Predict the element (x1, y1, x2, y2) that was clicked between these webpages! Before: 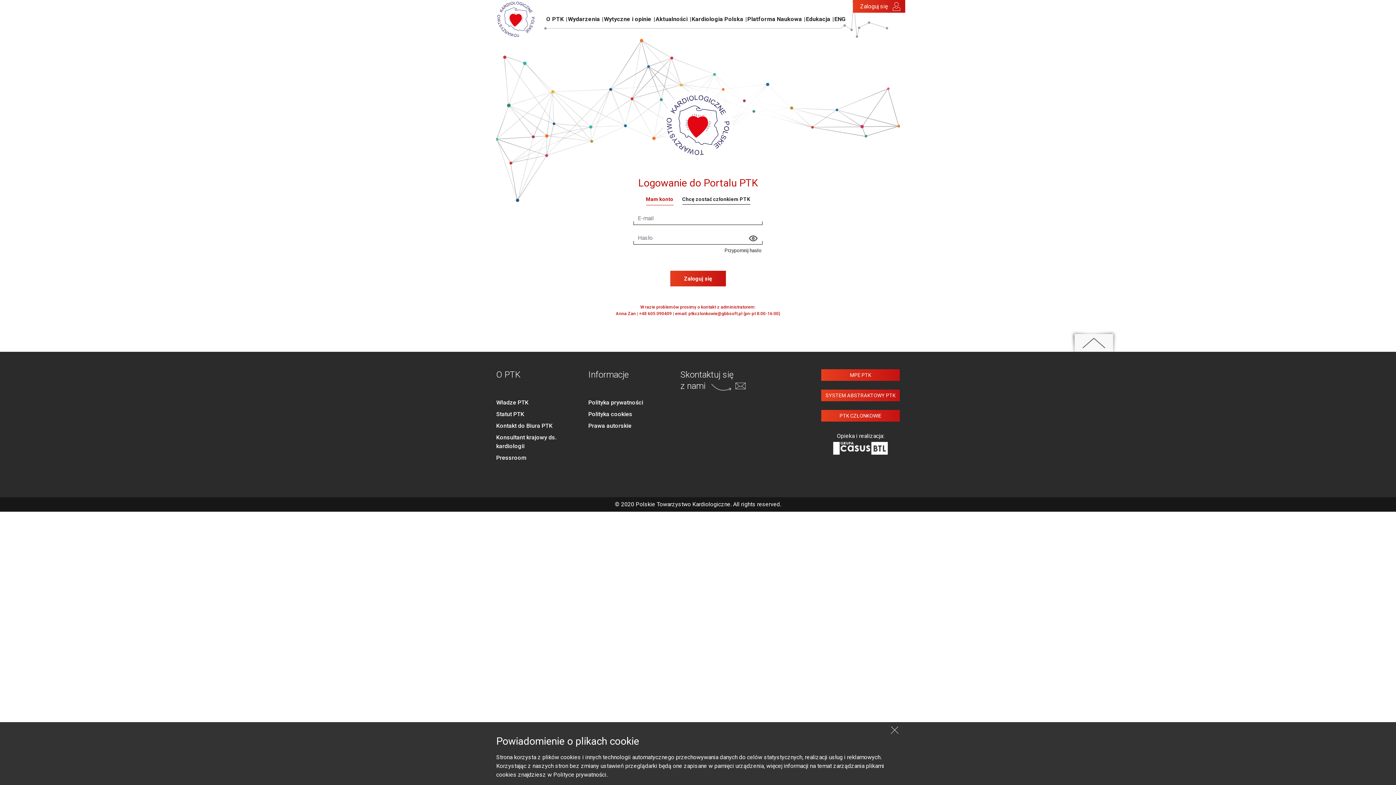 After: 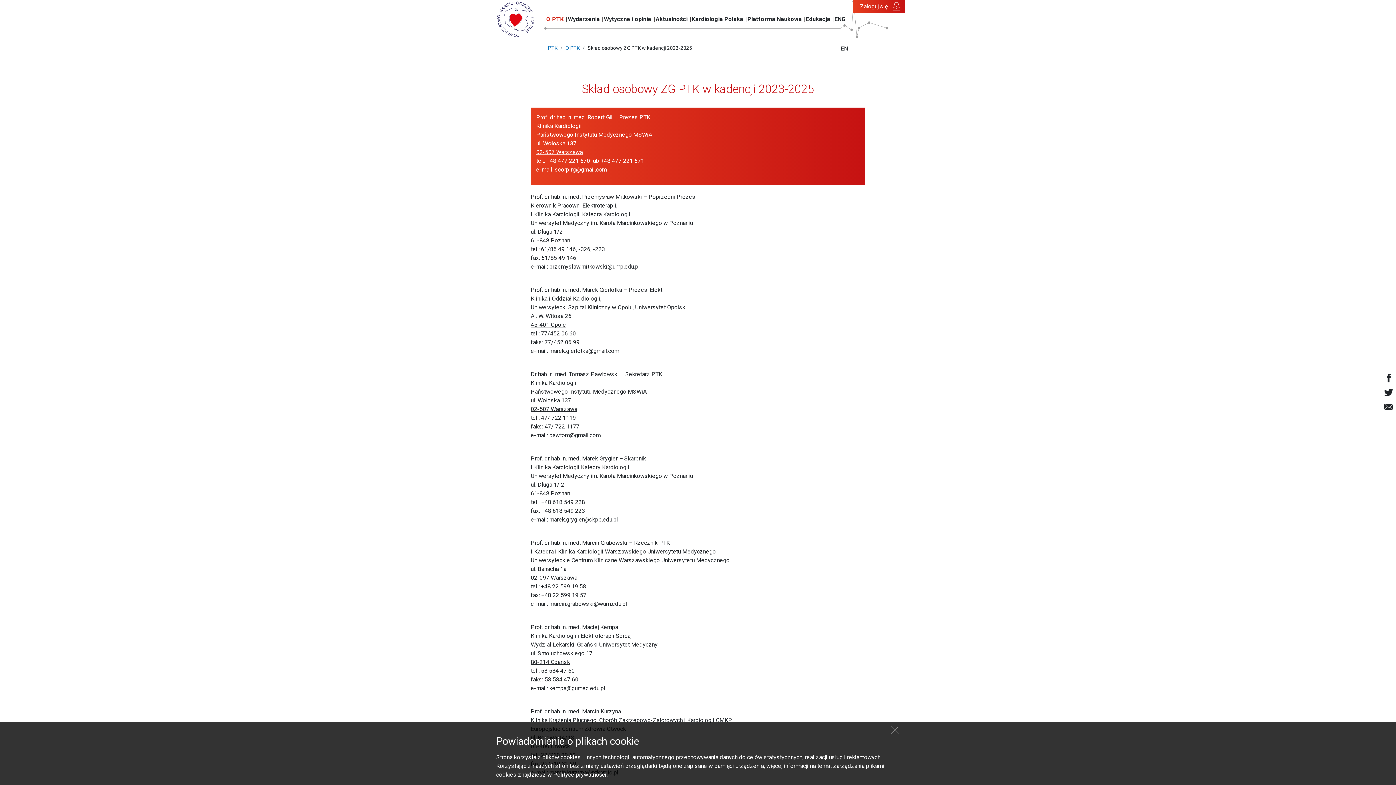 Action: bbox: (496, 399, 528, 406) label: Władze PTK